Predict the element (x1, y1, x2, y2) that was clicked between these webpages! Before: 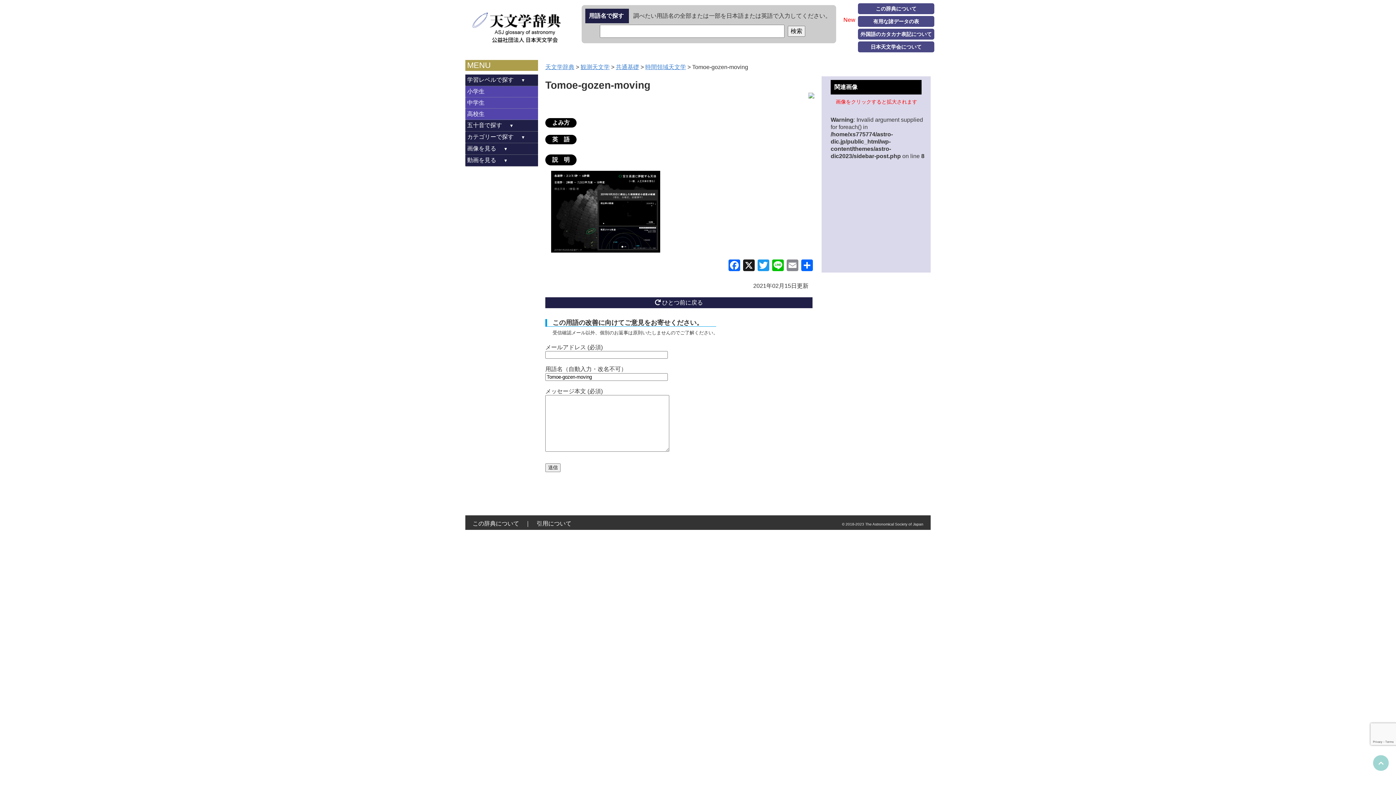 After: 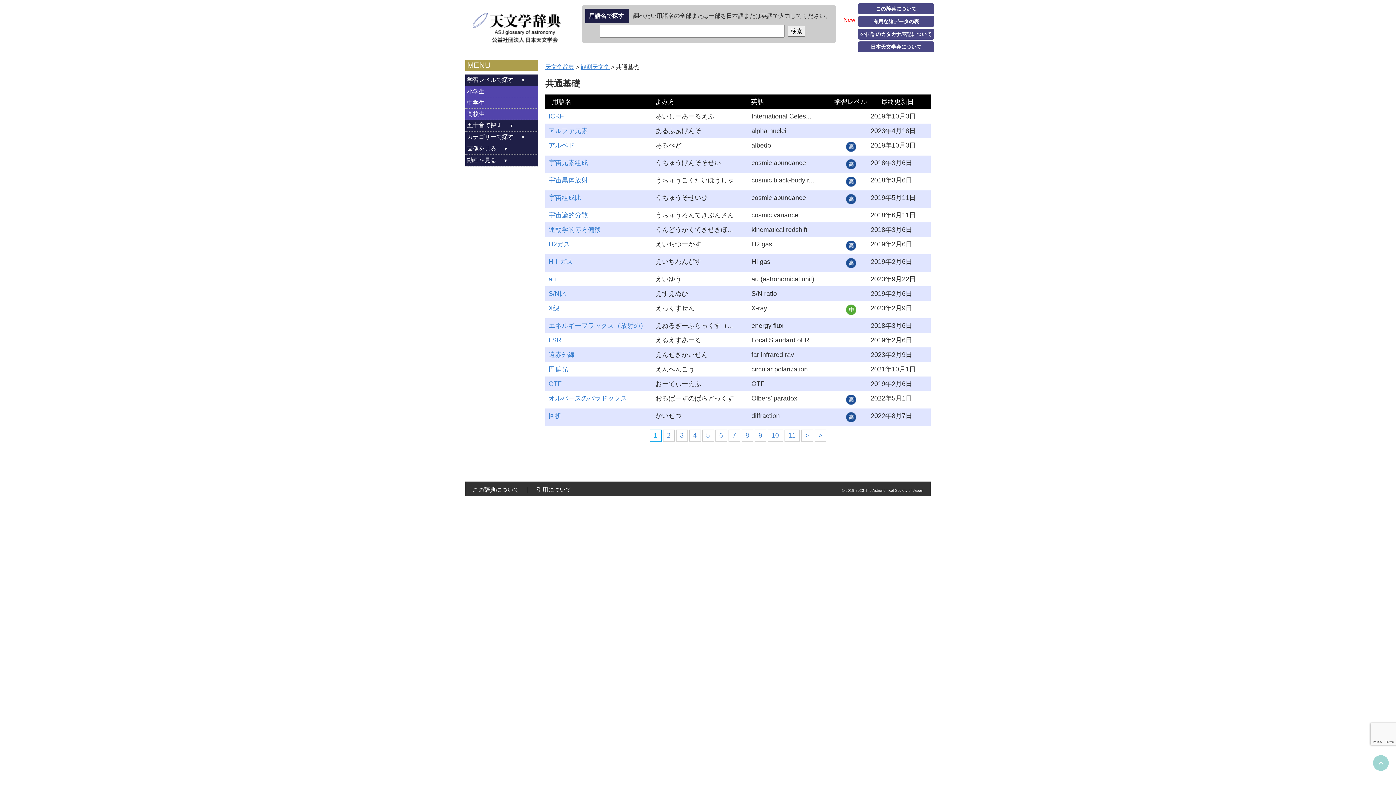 Action: bbox: (616, 64, 639, 70) label: 共通基礎